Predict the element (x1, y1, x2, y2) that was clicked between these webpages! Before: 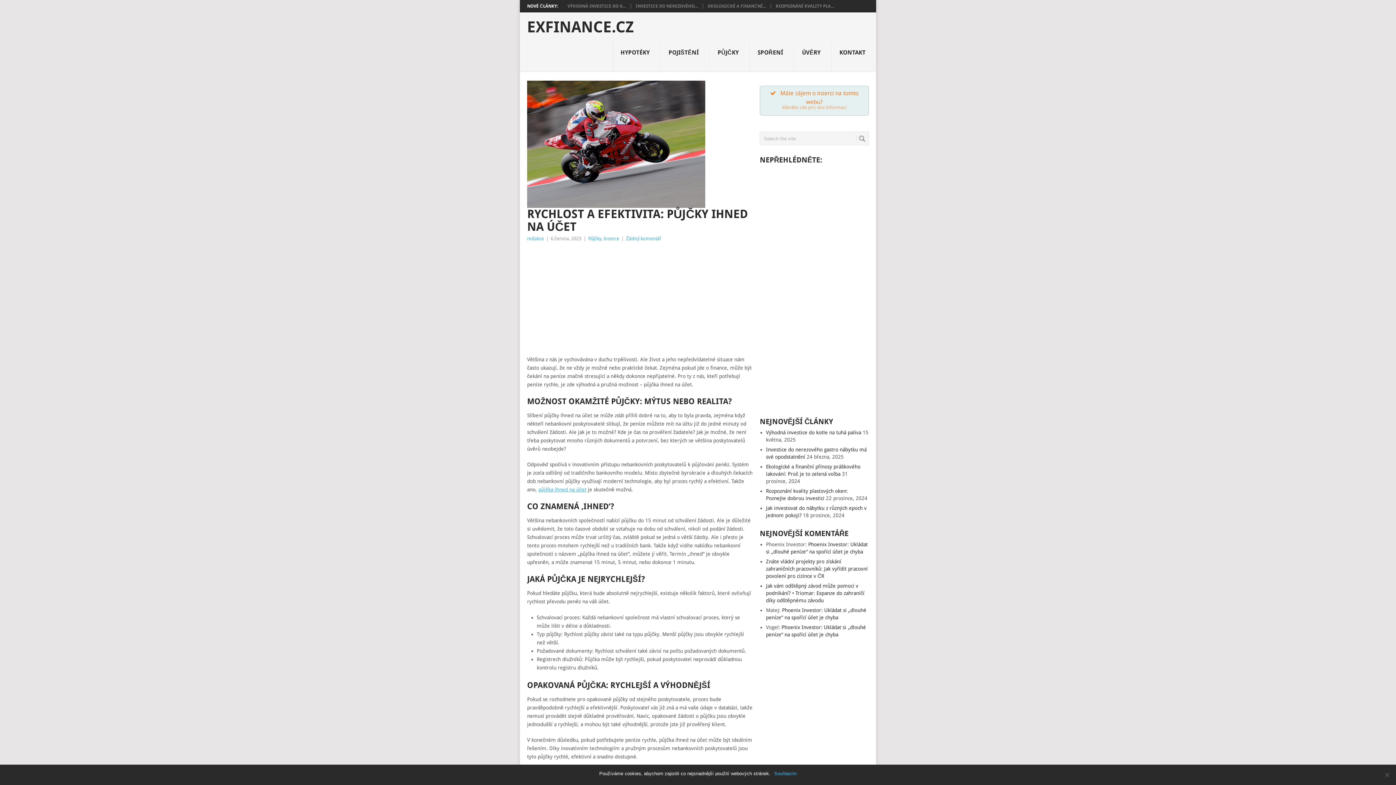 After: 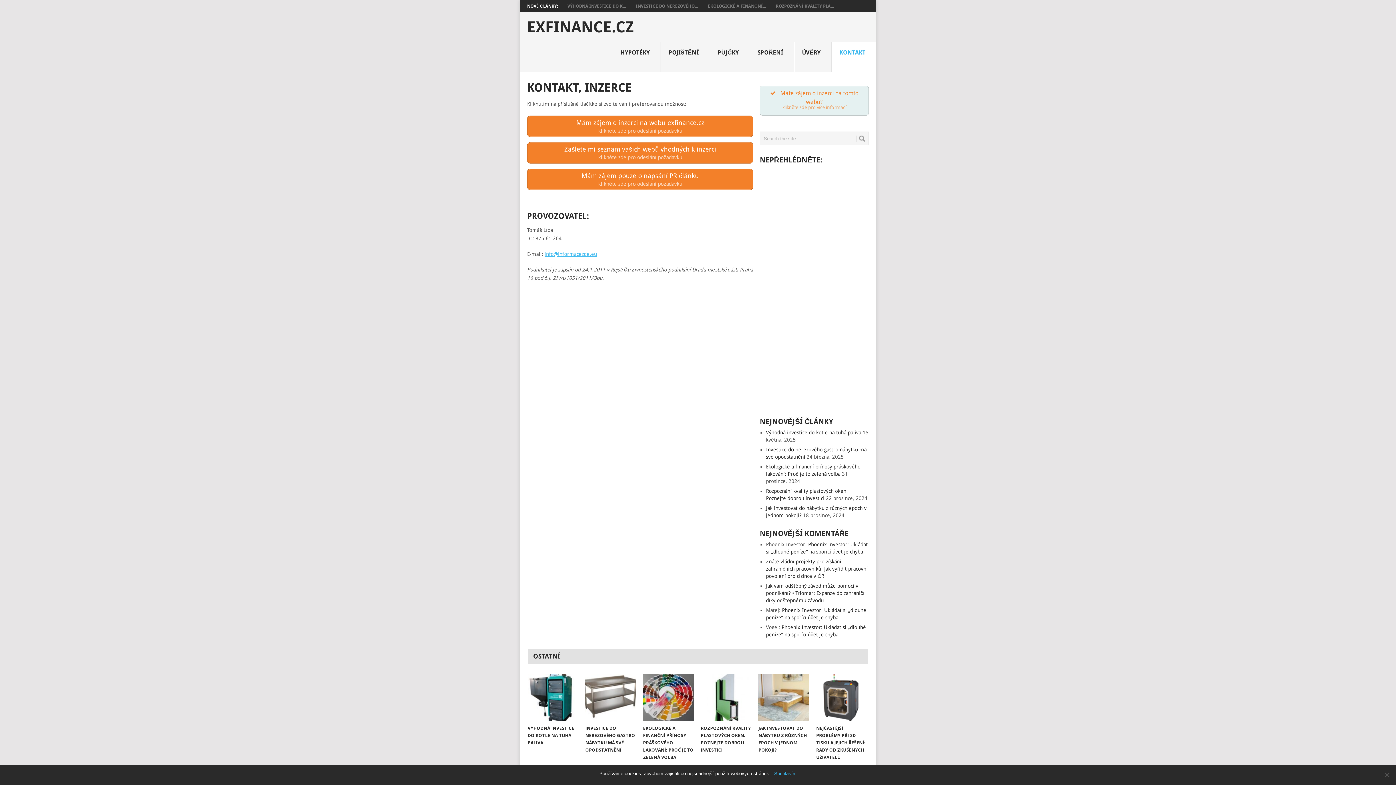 Action: label:  Máte zájem o inzerci na tomto webu?
klikněte zde pro více informací bbox: (760, 85, 869, 115)